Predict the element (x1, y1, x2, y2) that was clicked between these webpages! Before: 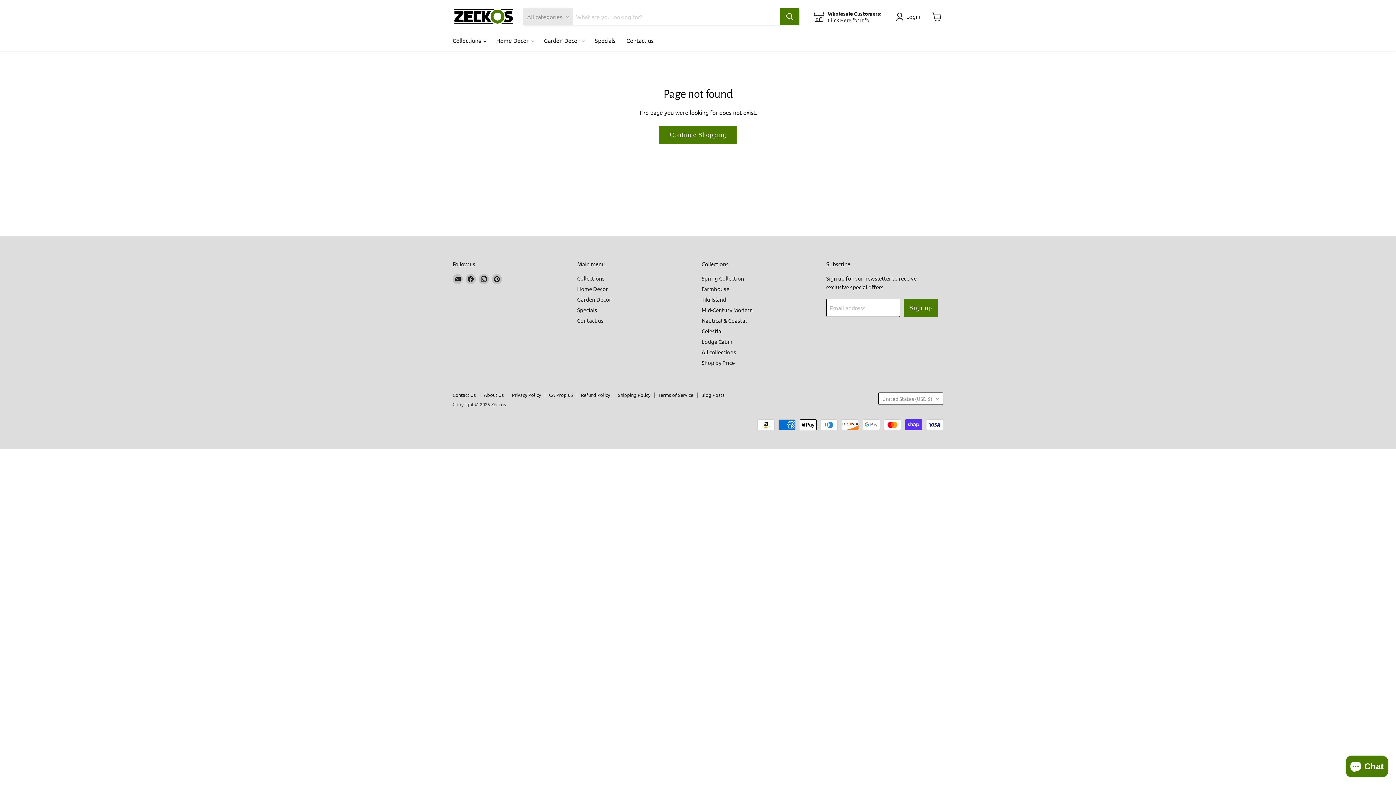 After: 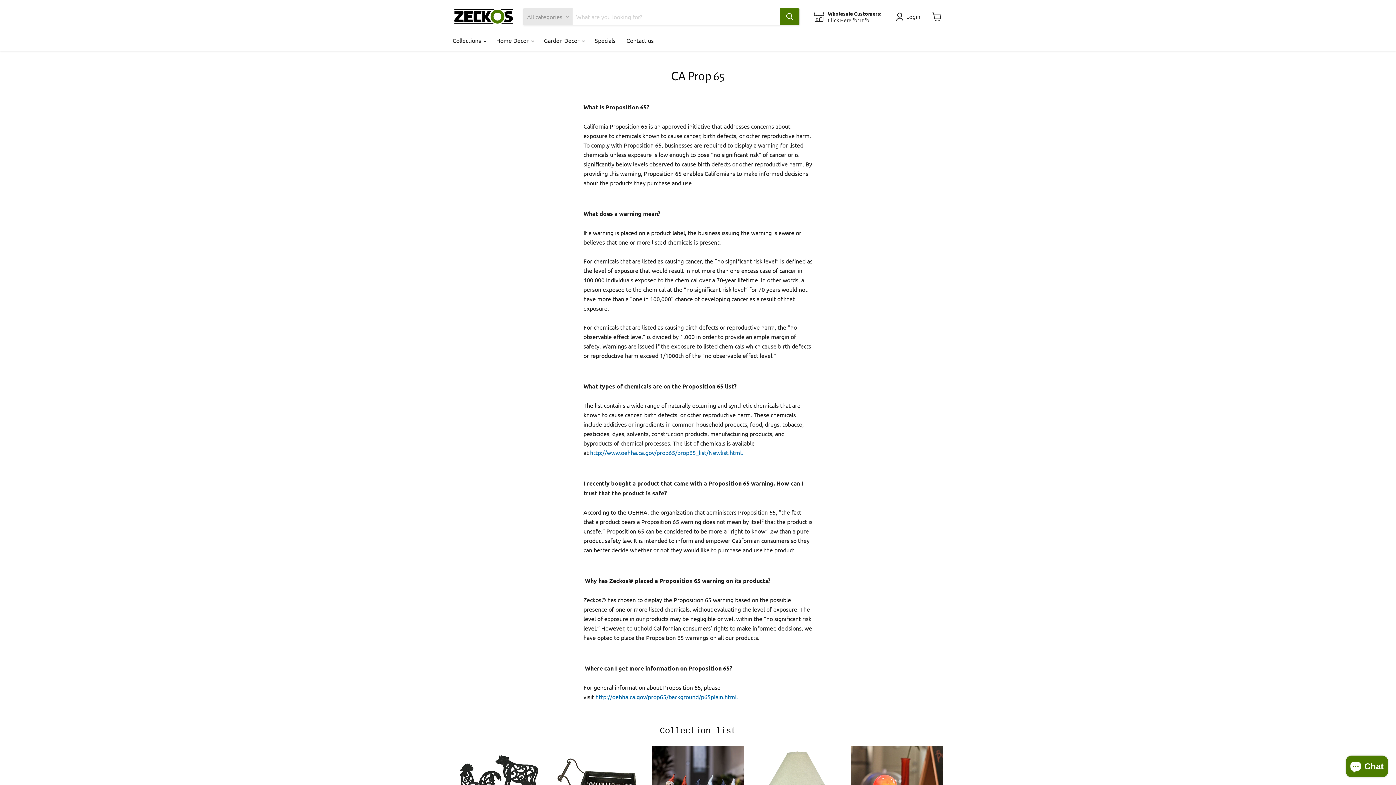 Action: label: CA Prop 65 bbox: (549, 392, 573, 398)